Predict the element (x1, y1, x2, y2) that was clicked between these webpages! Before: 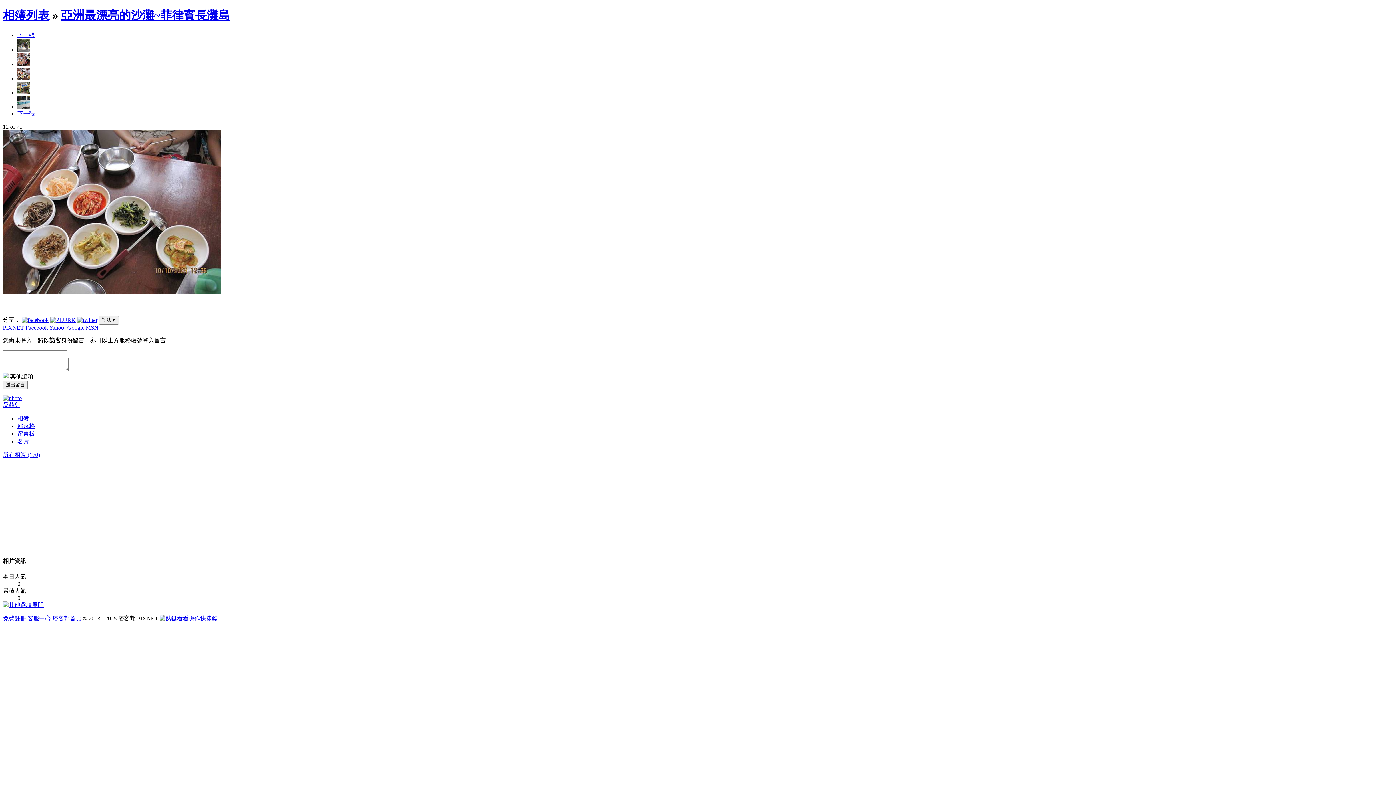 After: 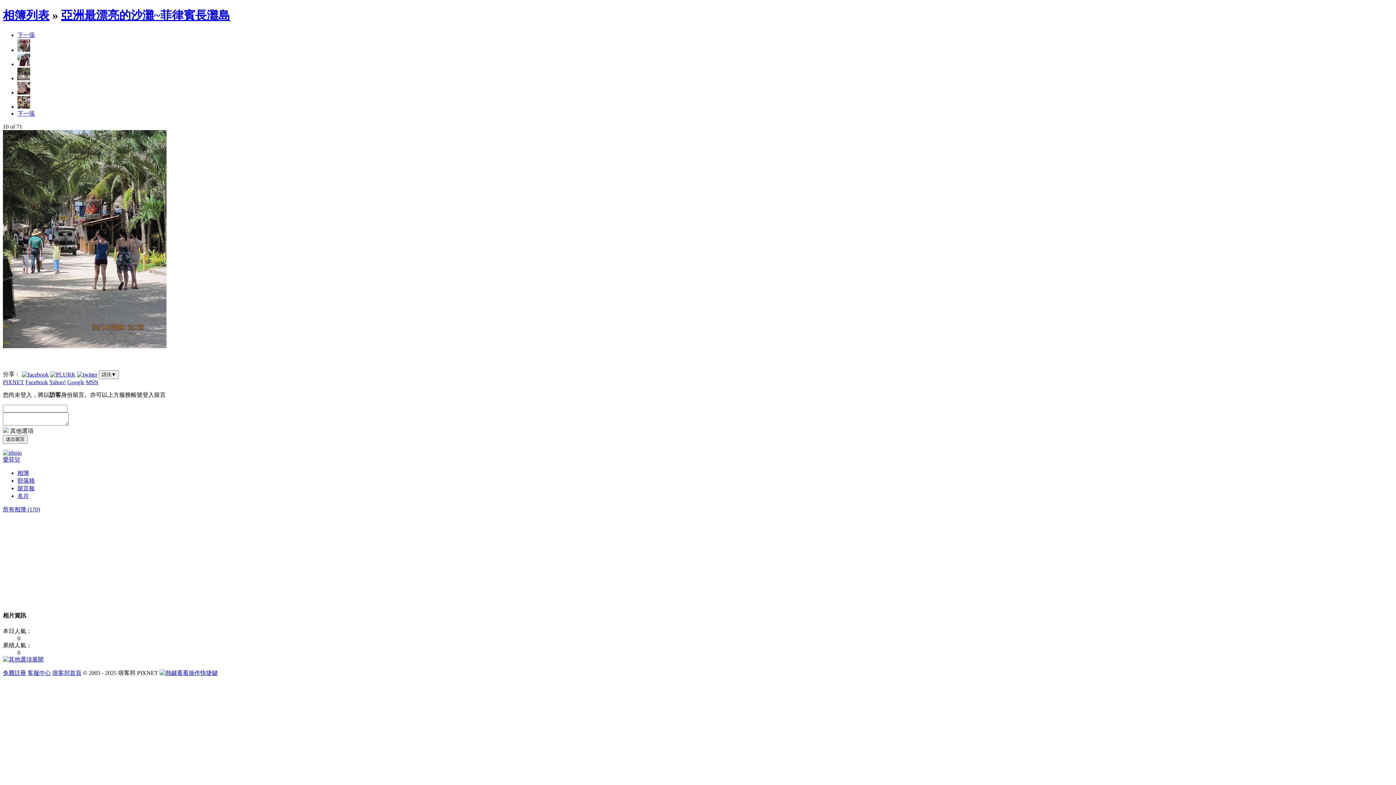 Action: bbox: (17, 46, 30, 53)